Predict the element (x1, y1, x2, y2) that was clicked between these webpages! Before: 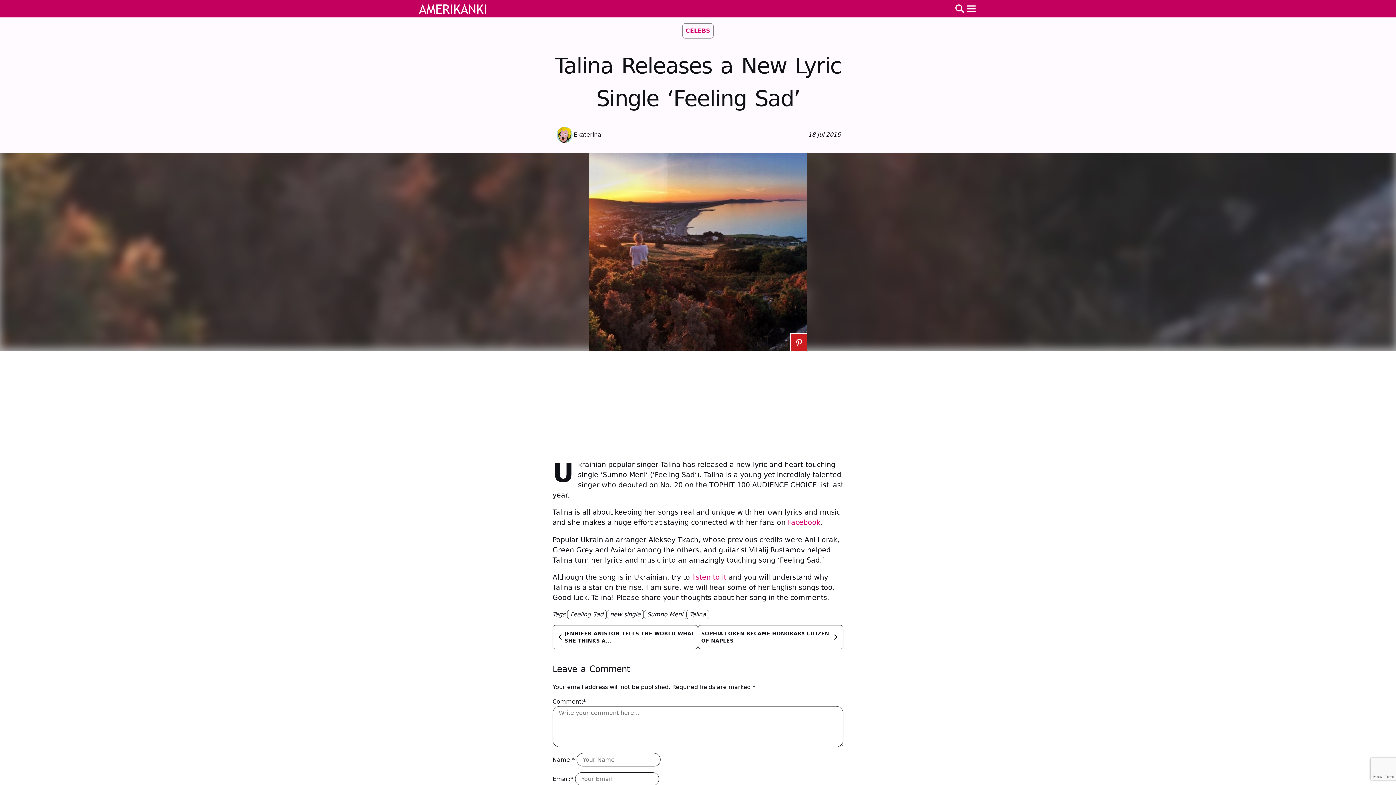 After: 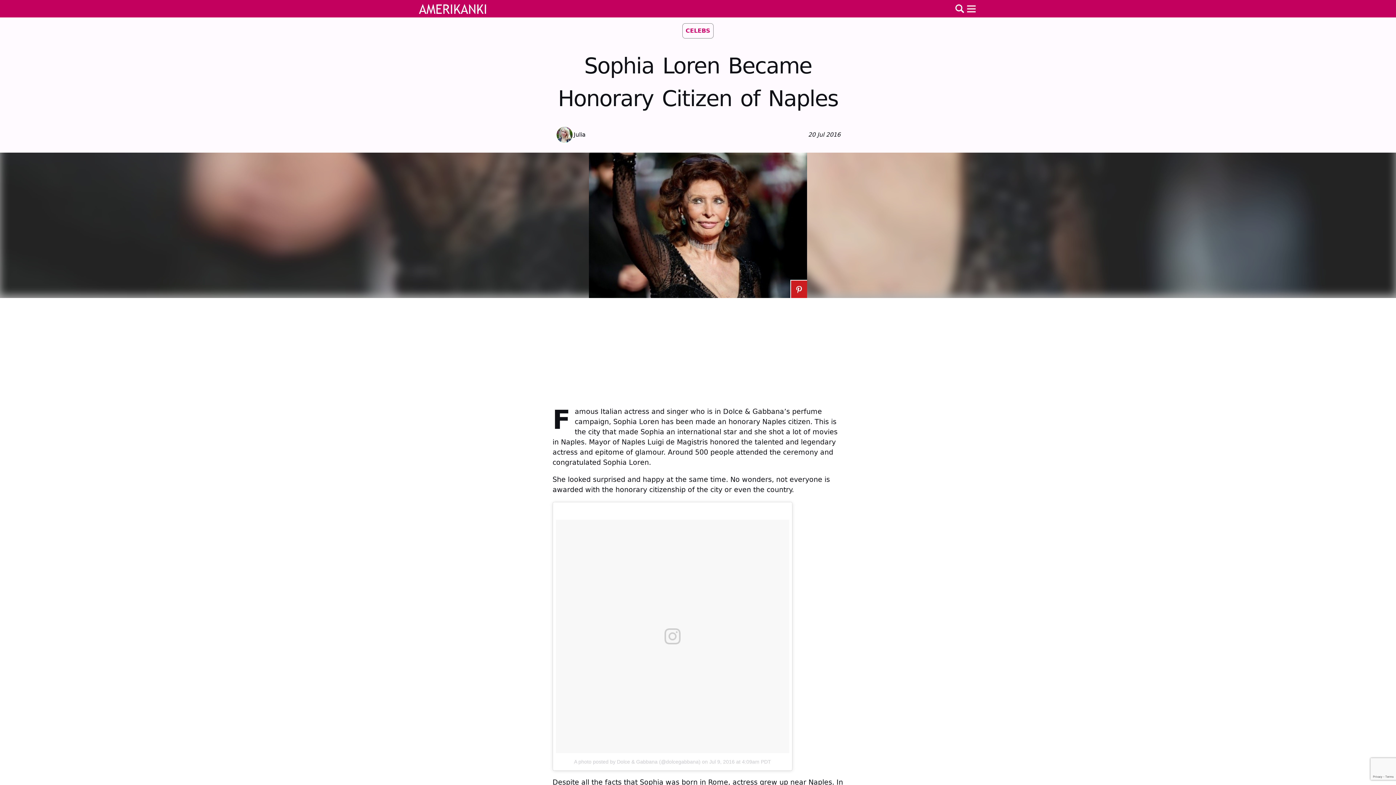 Action: bbox: (698, 625, 843, 649) label: SOPHIA LOREN BECAME HONORARY CITIZEN OF NAPLES